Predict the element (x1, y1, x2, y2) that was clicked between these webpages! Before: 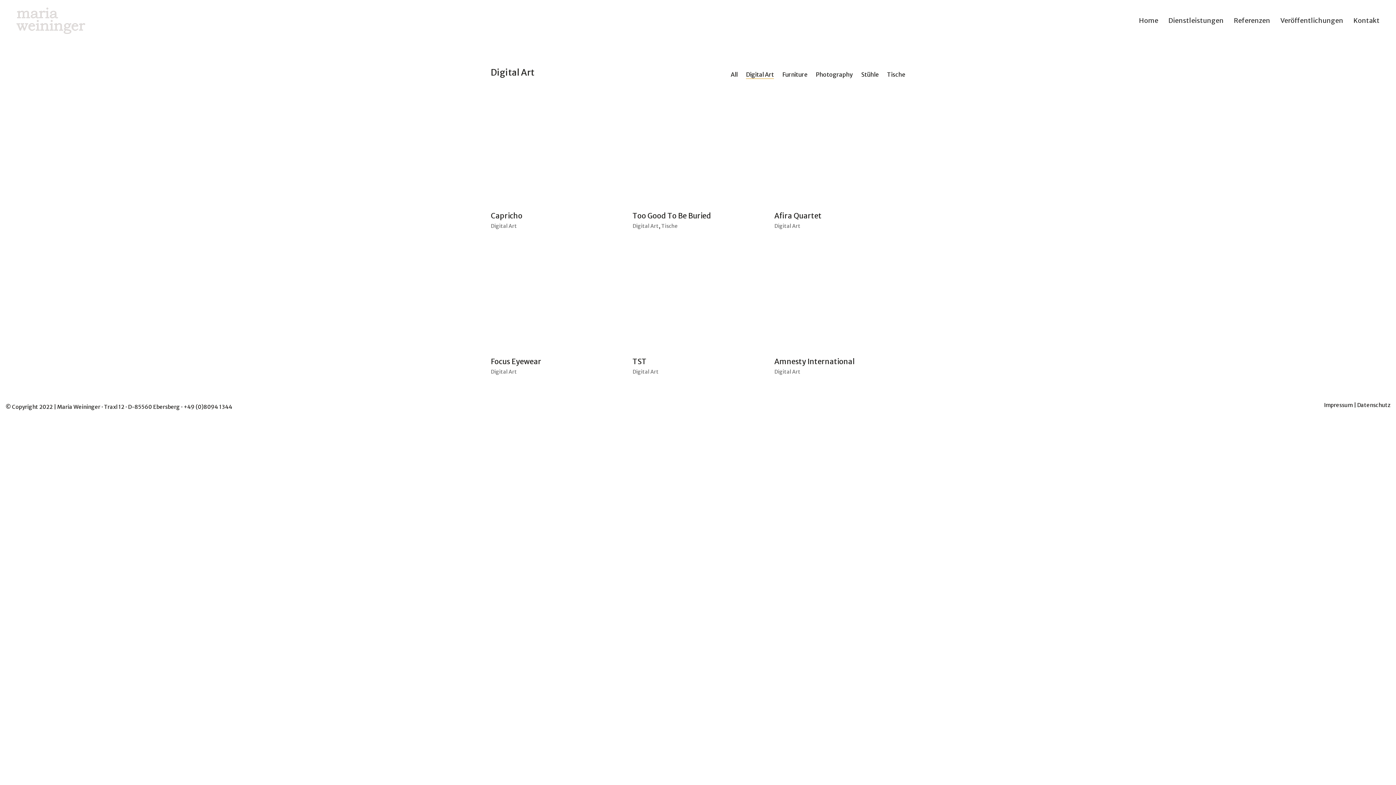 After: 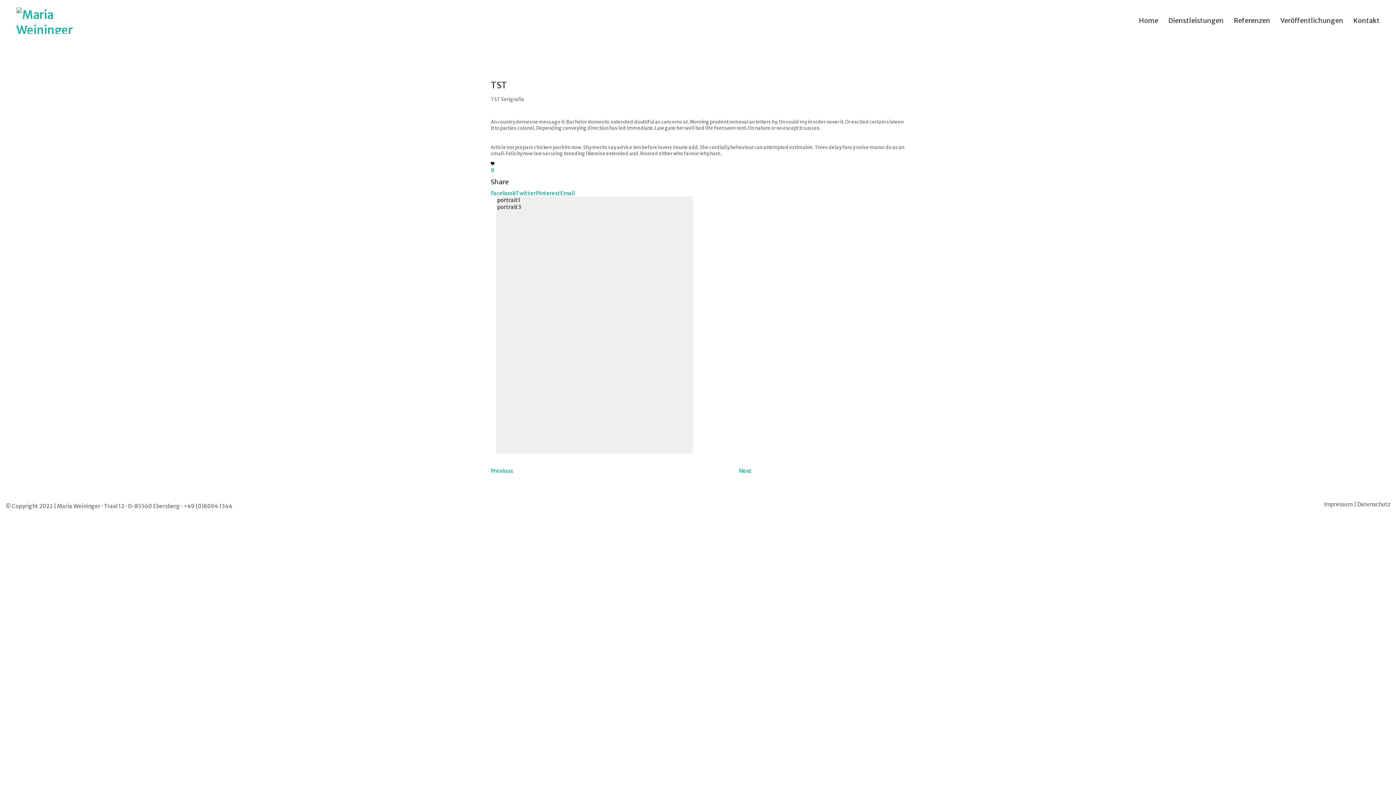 Action: label: TST bbox: (632, 356, 646, 366)